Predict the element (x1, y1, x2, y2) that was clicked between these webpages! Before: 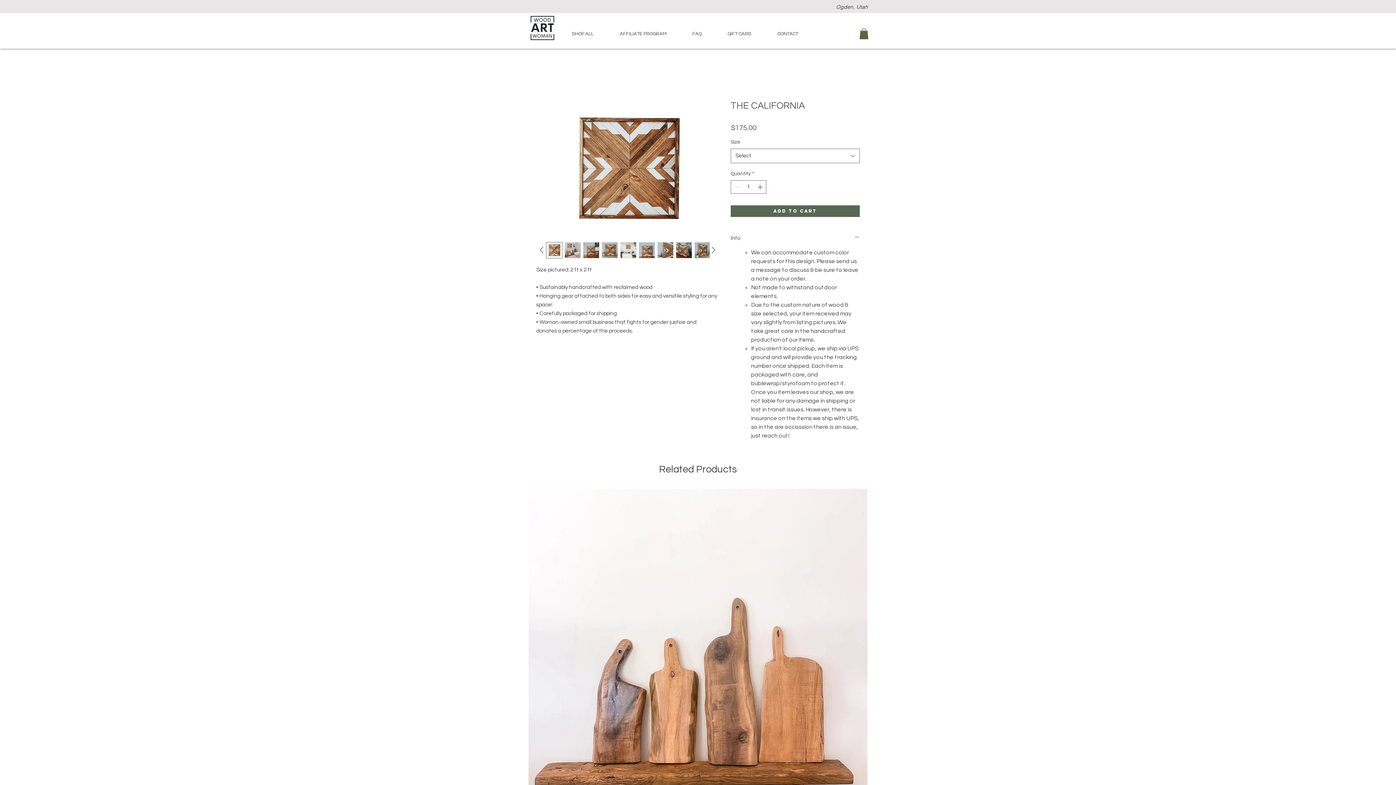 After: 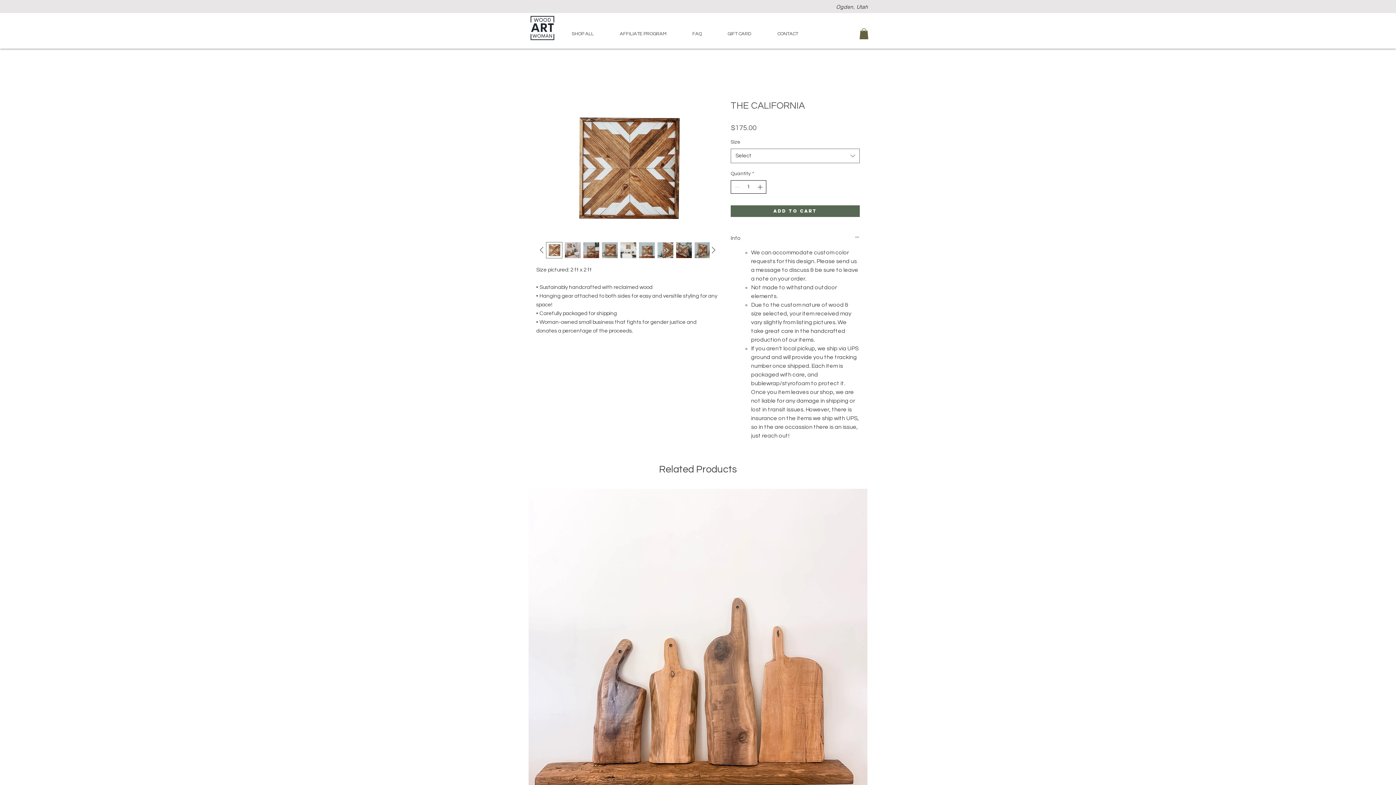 Action: bbox: (756, 180, 765, 193)